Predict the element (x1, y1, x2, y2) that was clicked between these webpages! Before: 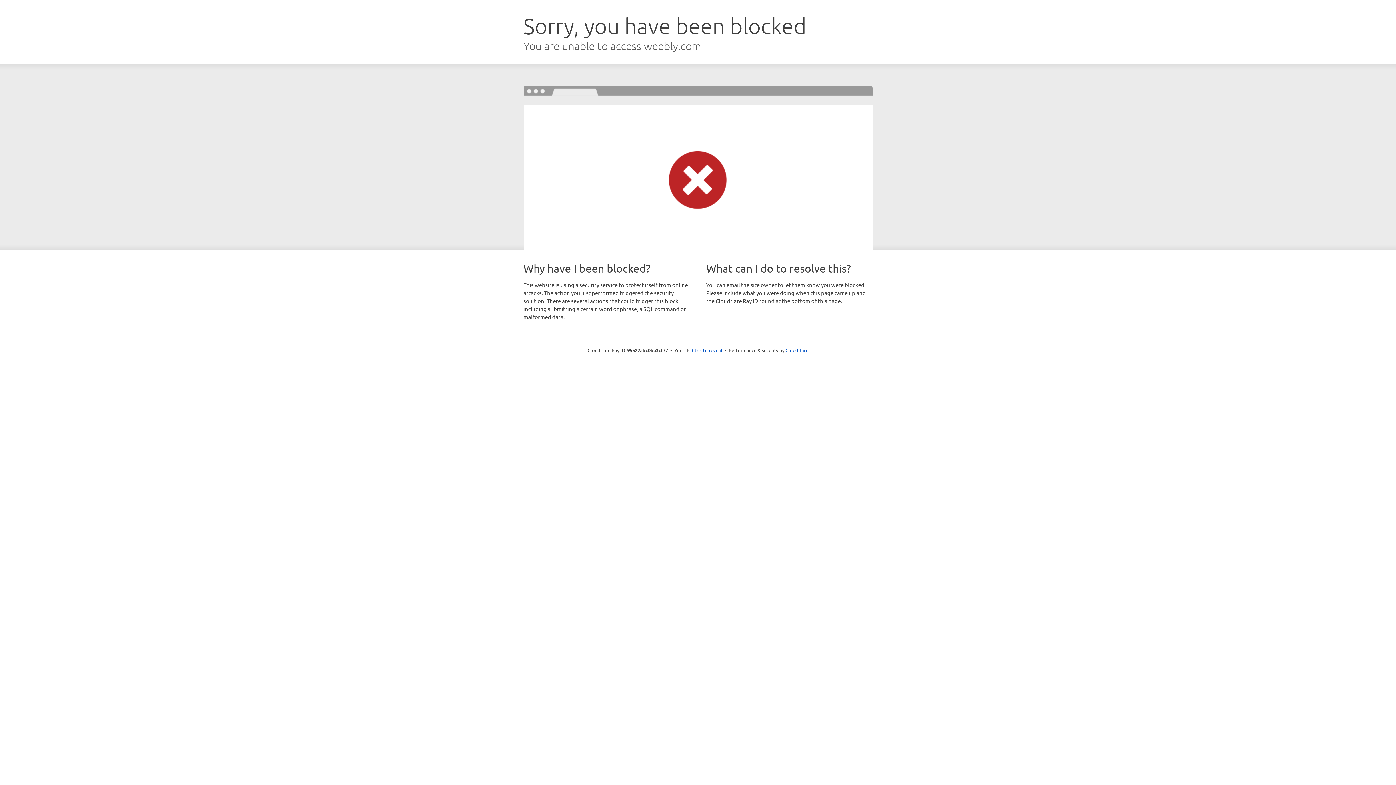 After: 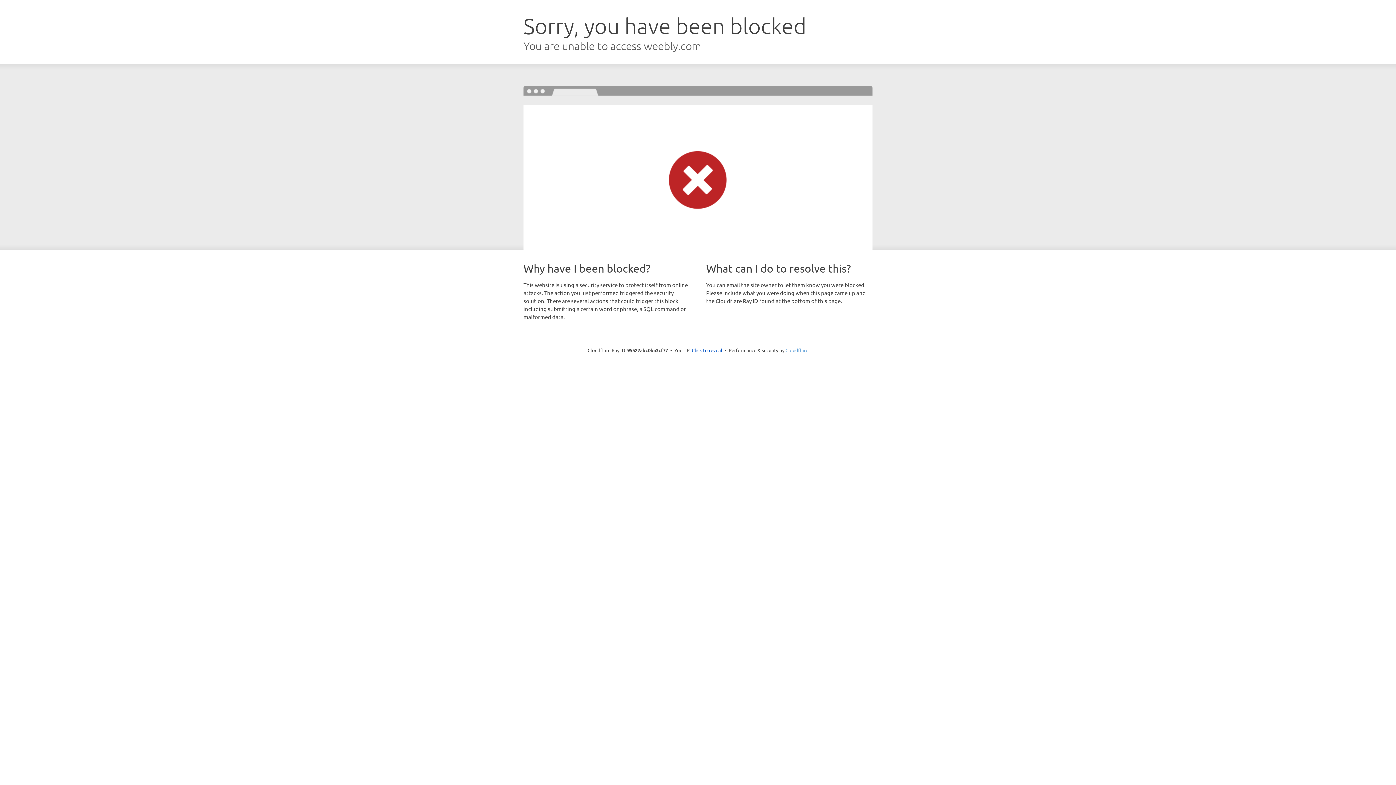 Action: bbox: (785, 347, 808, 353) label: Cloudflare